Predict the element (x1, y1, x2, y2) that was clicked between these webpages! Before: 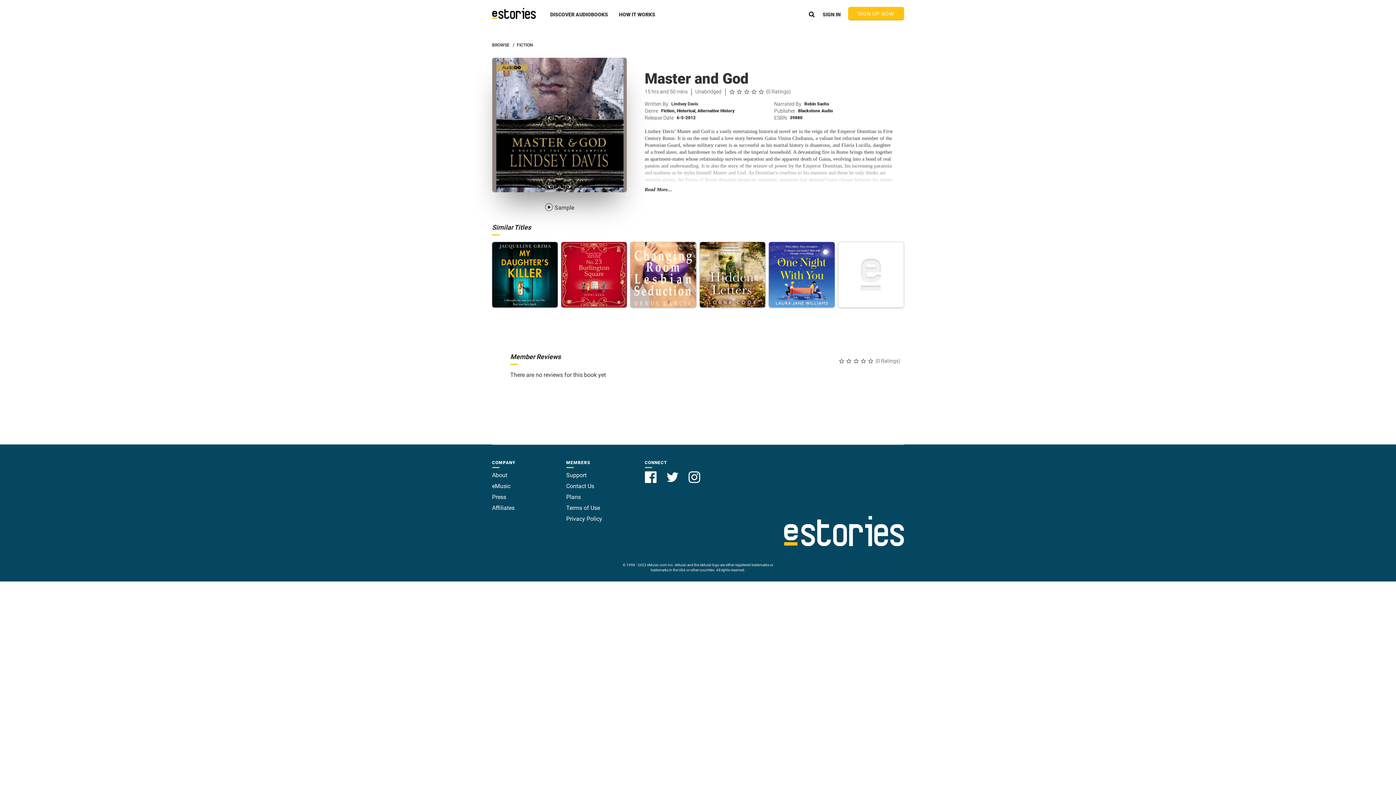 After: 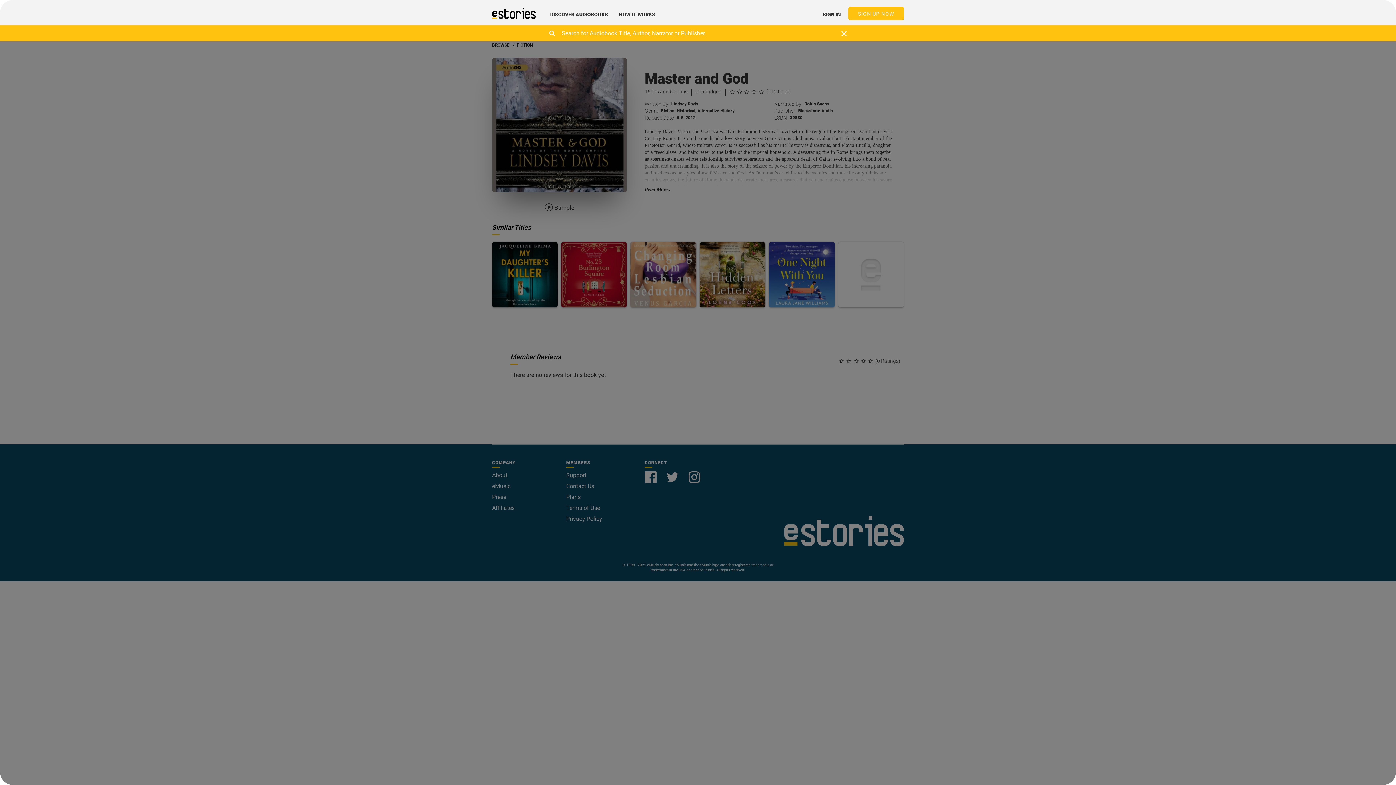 Action: bbox: (809, 9, 814, 19)